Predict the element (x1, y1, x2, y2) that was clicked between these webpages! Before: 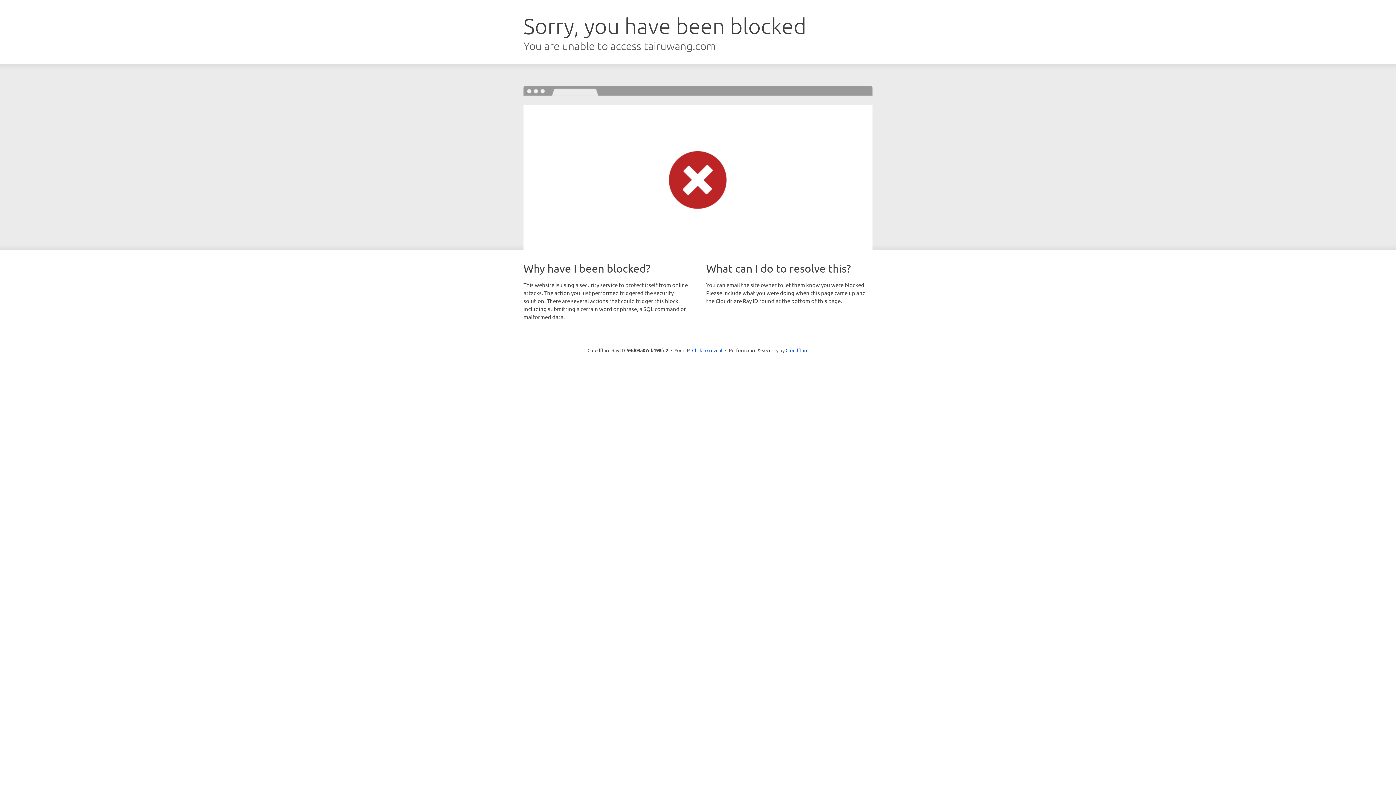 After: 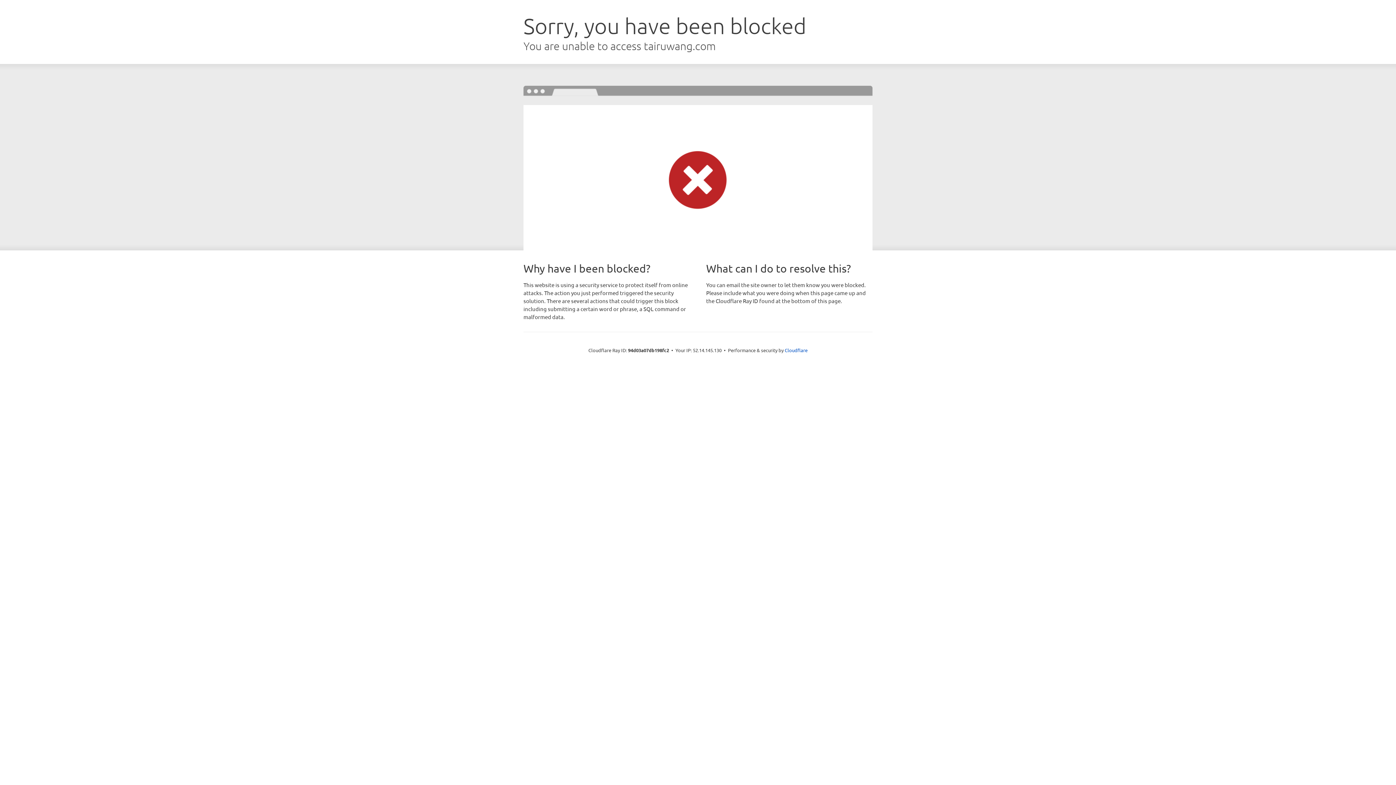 Action: label: Click to reveal bbox: (692, 346, 722, 353)